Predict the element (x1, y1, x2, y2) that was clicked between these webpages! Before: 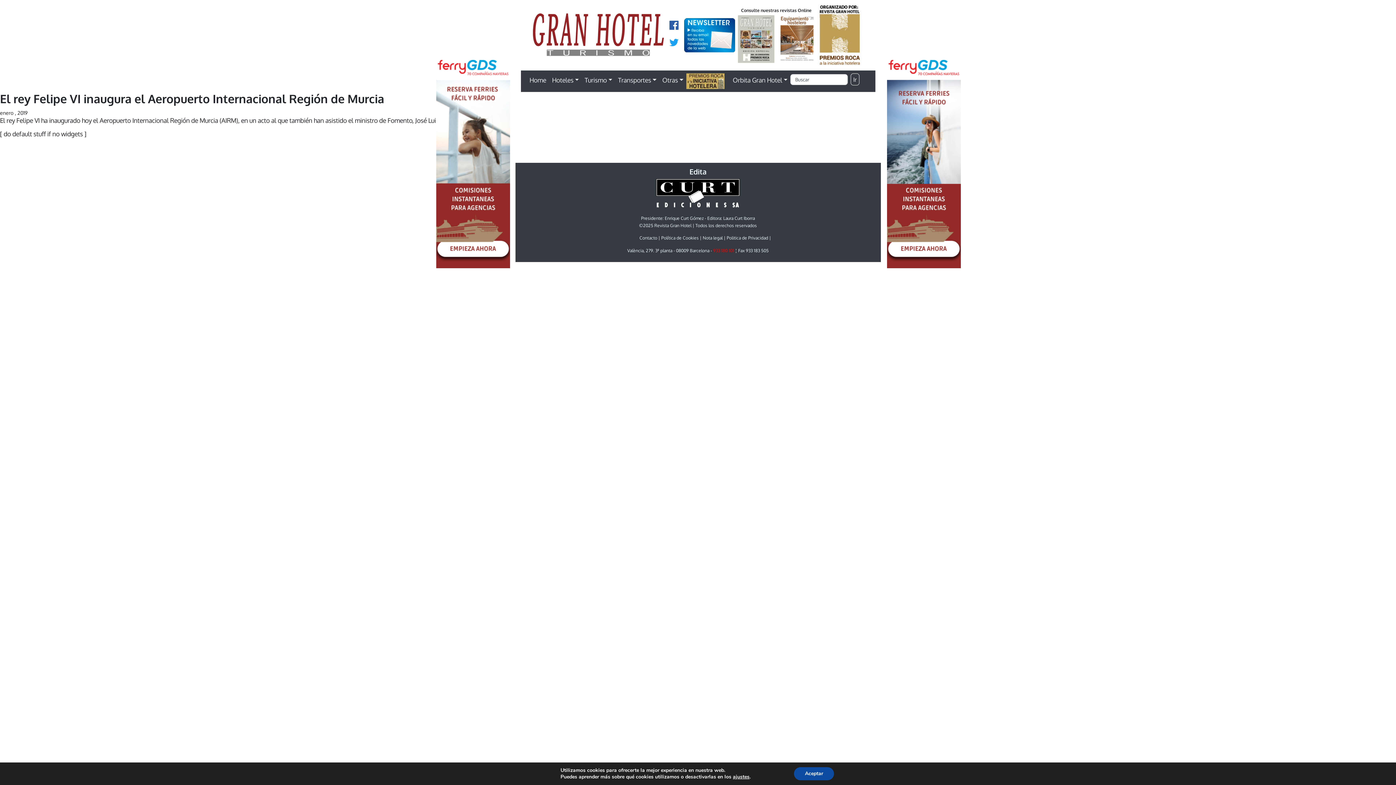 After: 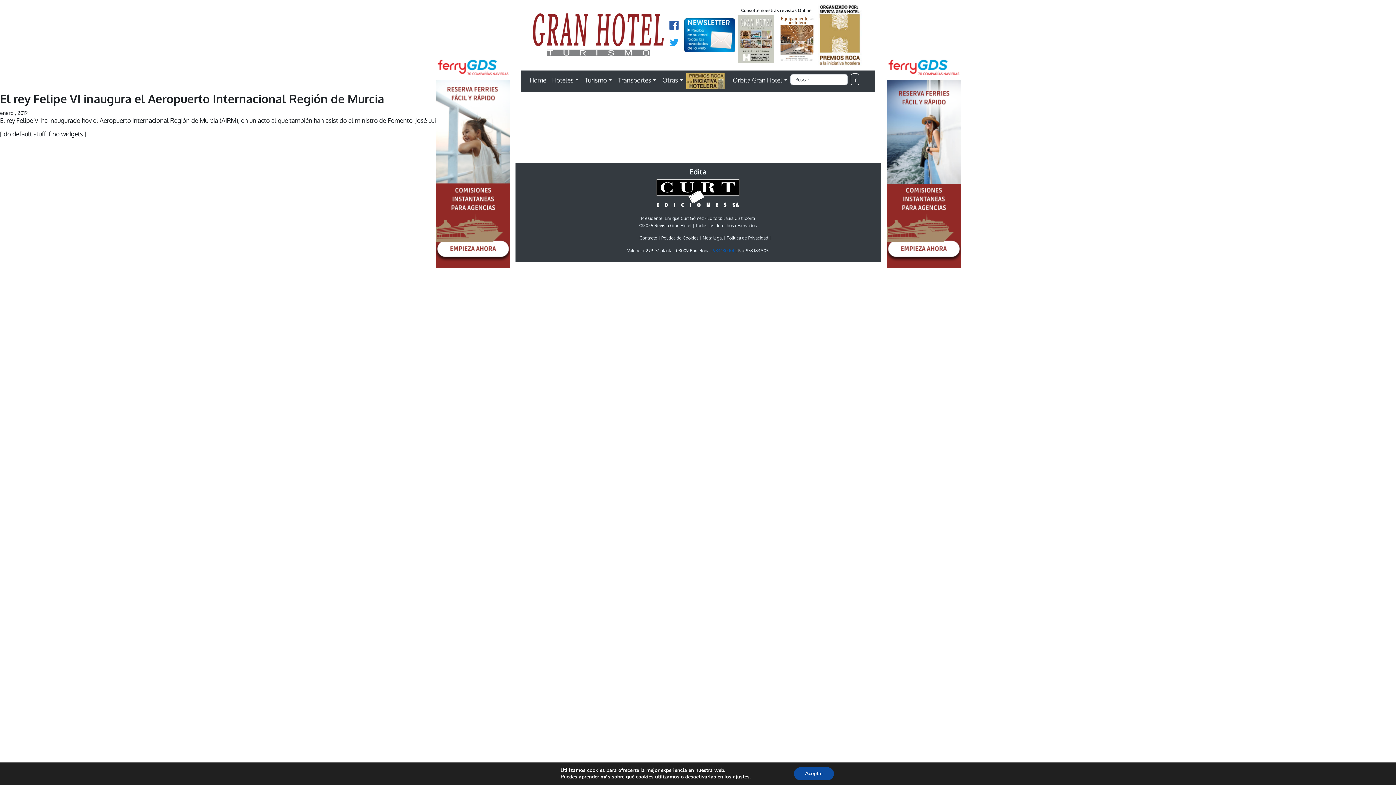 Action: bbox: (713, 247, 734, 253) label: 933 180 101